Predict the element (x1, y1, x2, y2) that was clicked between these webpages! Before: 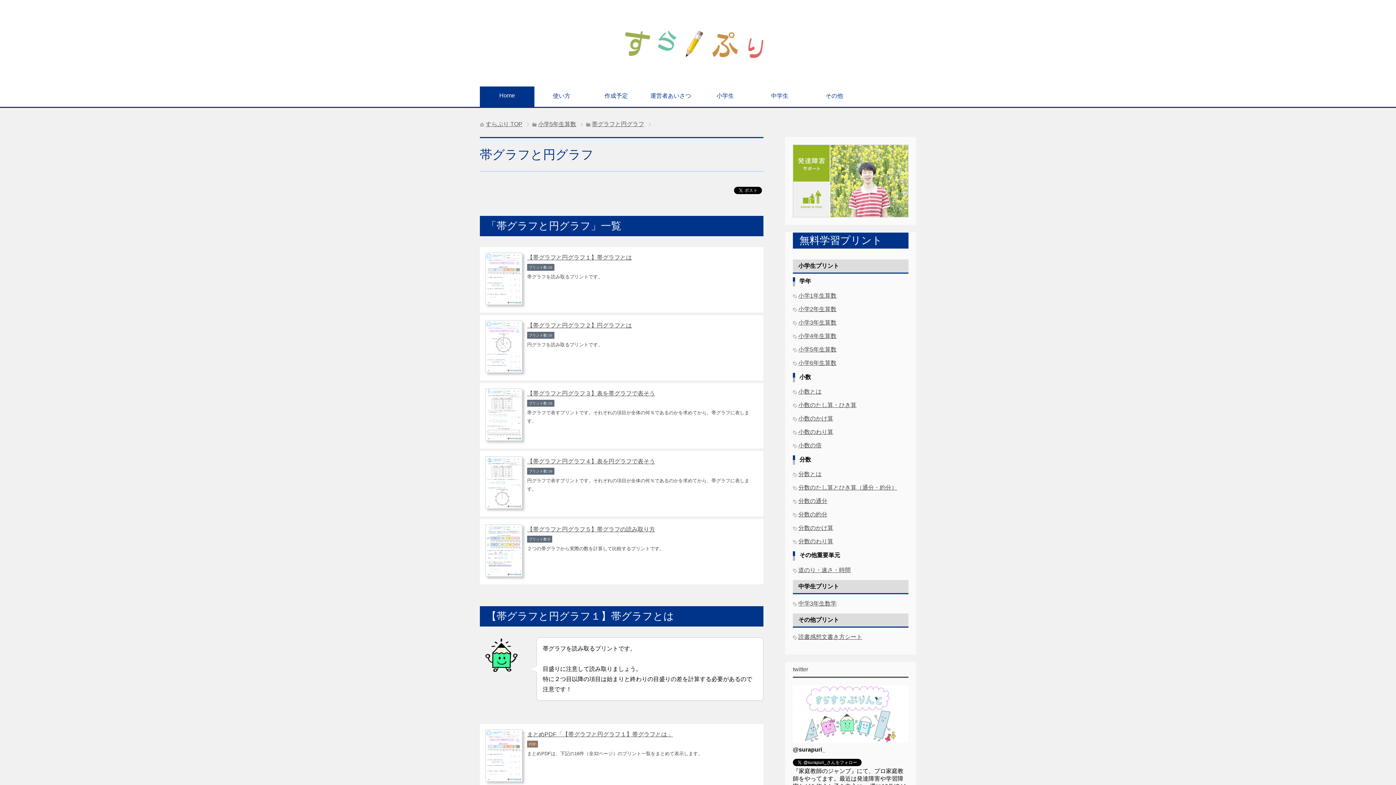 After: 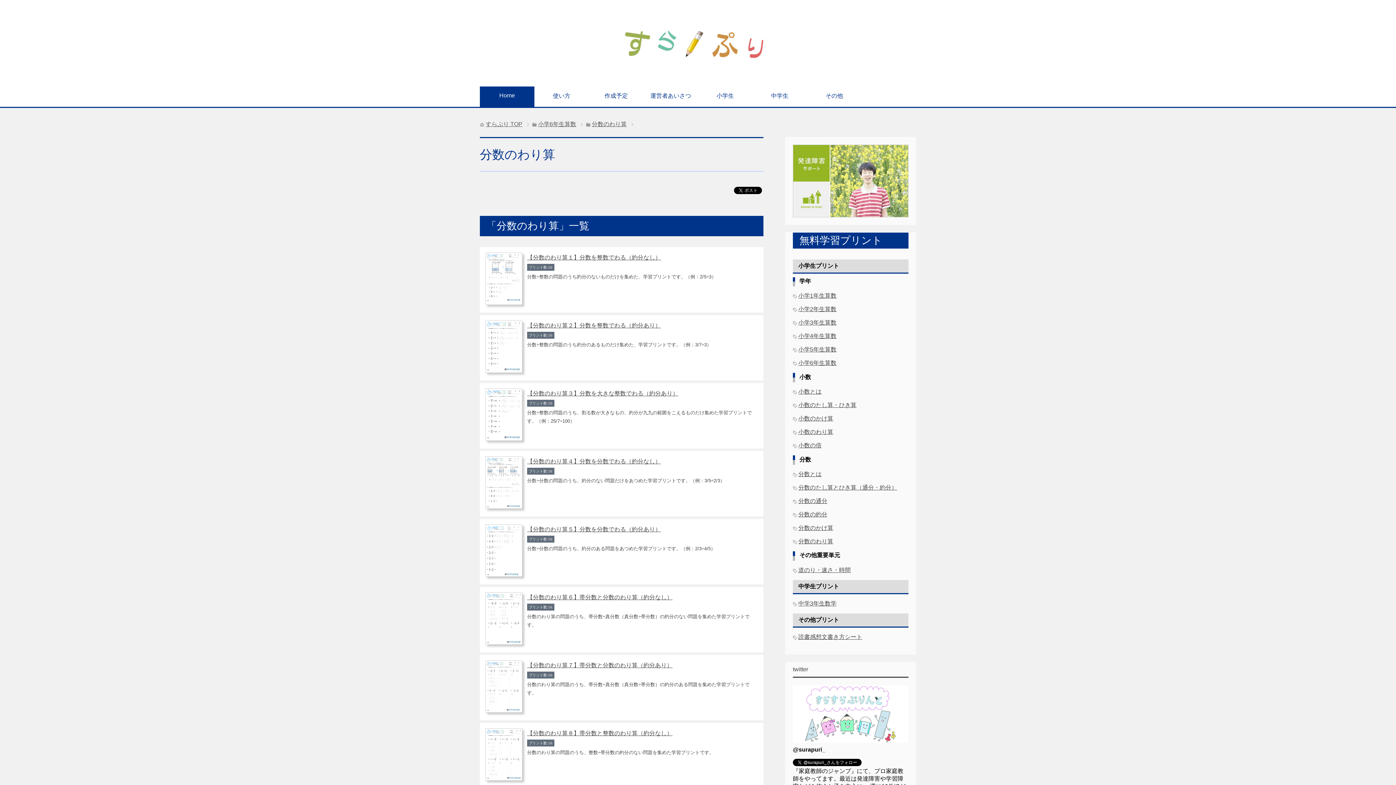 Action: label: 分数のわり算 bbox: (798, 538, 833, 544)